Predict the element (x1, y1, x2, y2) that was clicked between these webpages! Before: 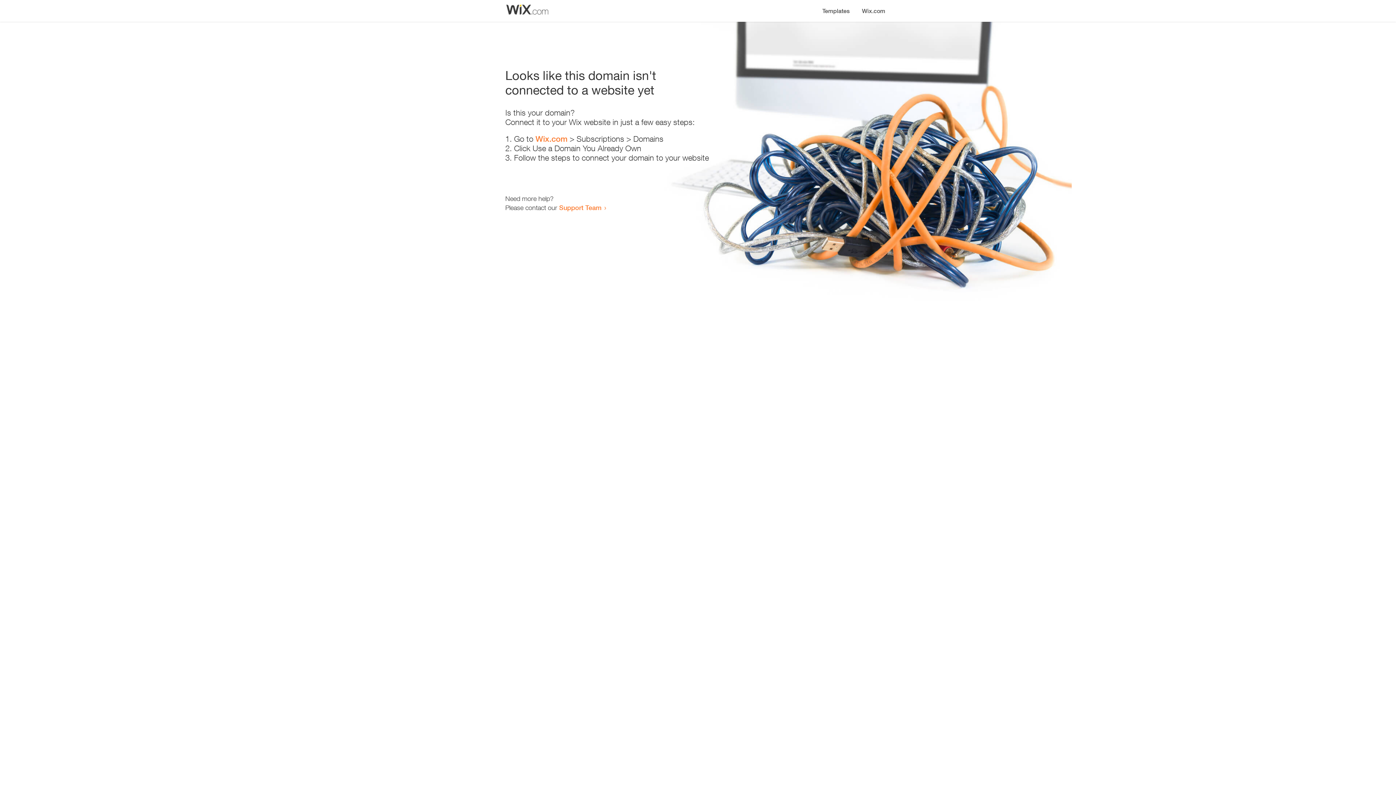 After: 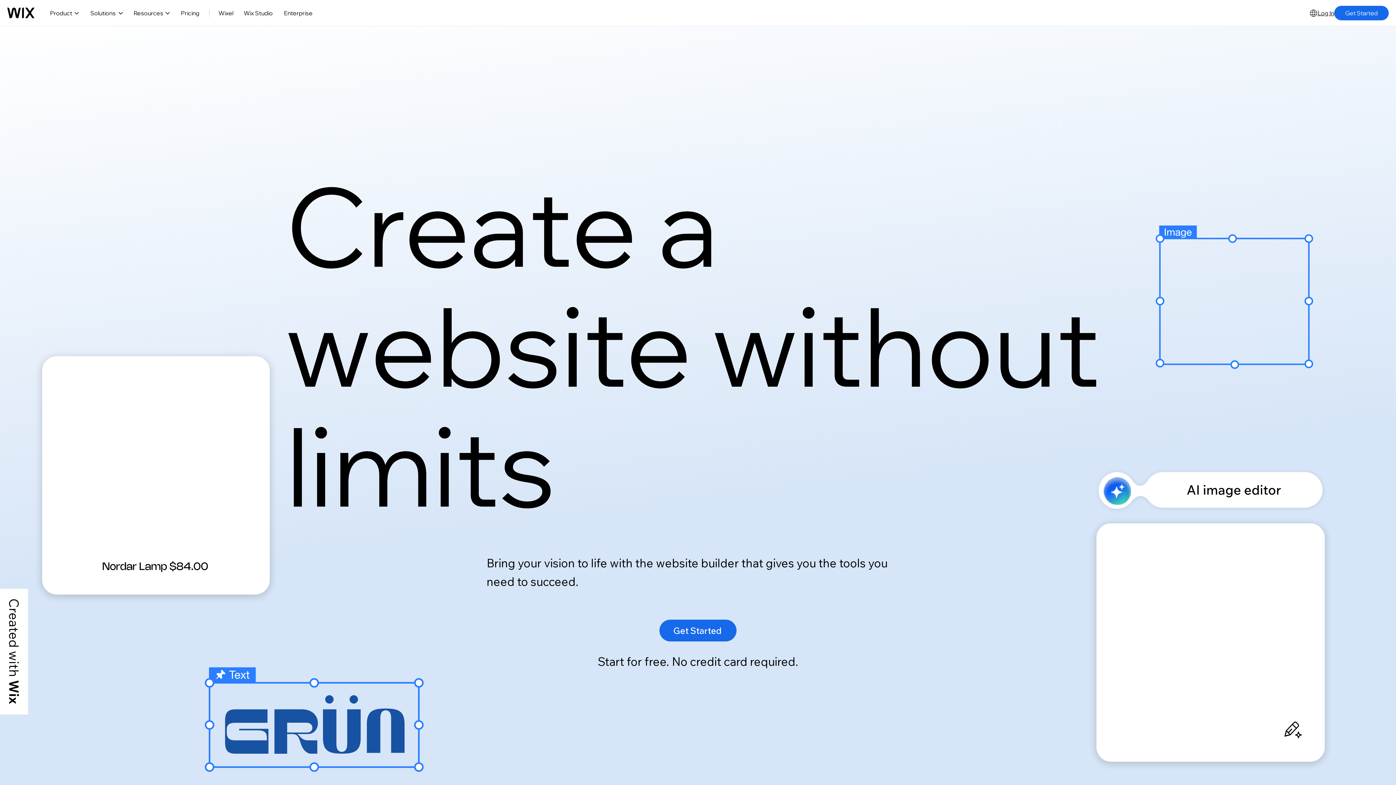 Action: label: Wix.com bbox: (535, 134, 567, 143)